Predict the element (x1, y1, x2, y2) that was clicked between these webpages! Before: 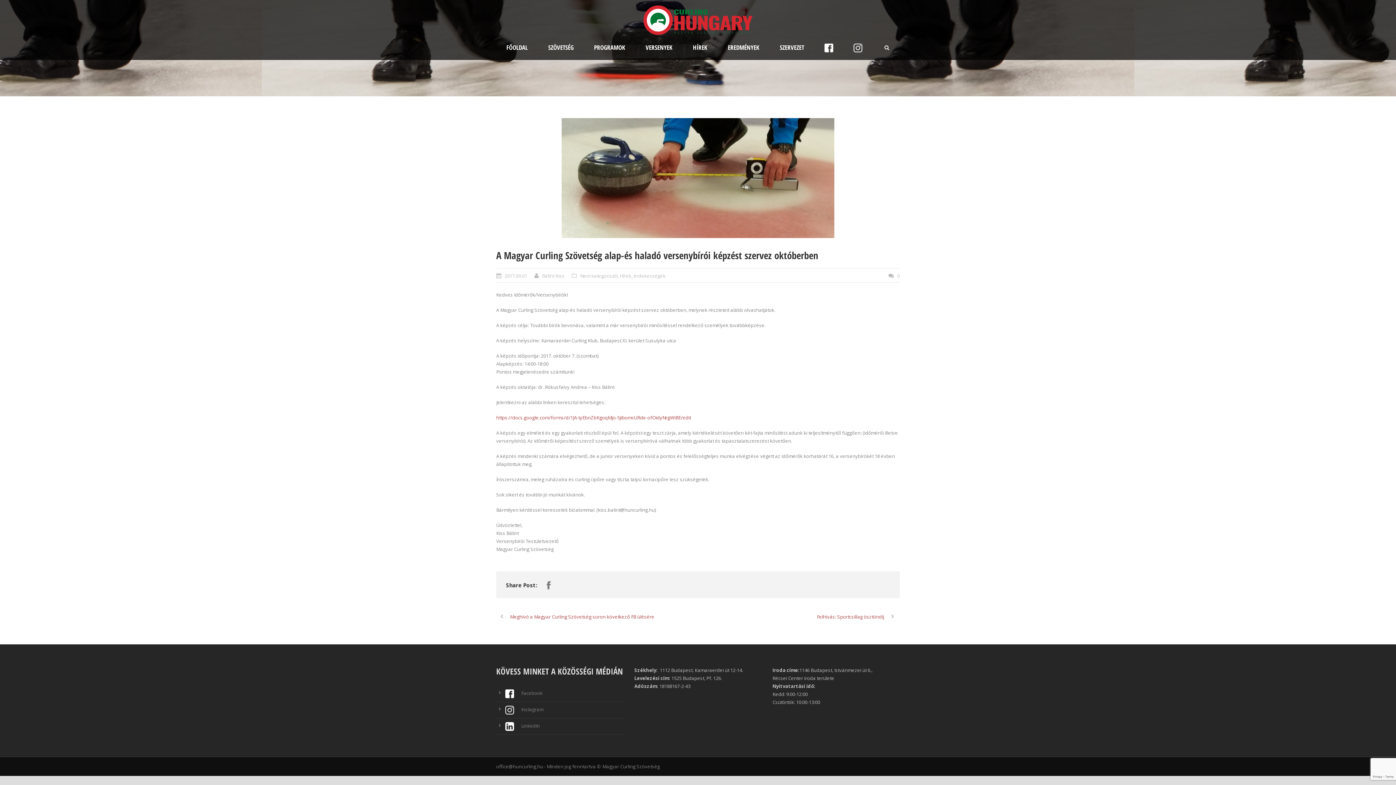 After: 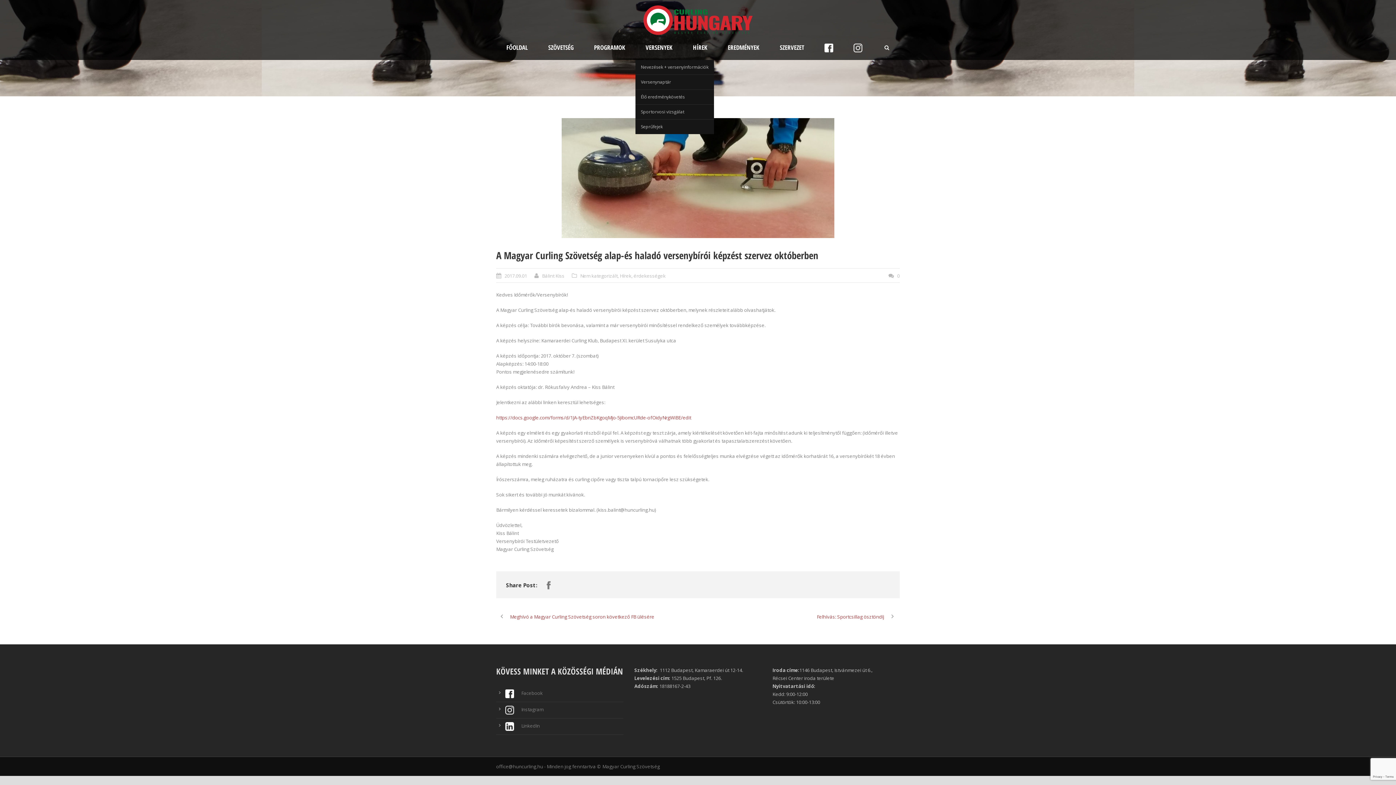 Action: label: VERSENYEK bbox: (635, 35, 682, 59)